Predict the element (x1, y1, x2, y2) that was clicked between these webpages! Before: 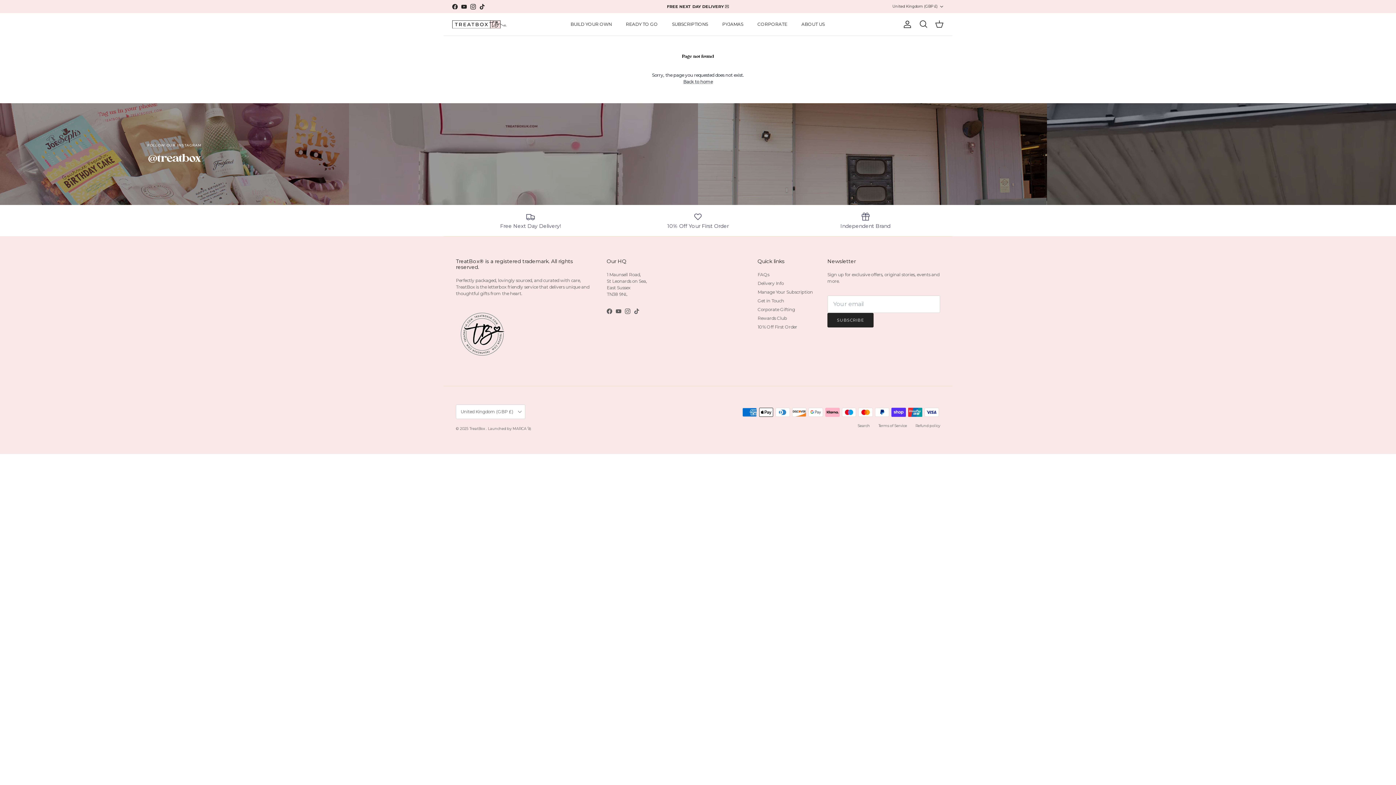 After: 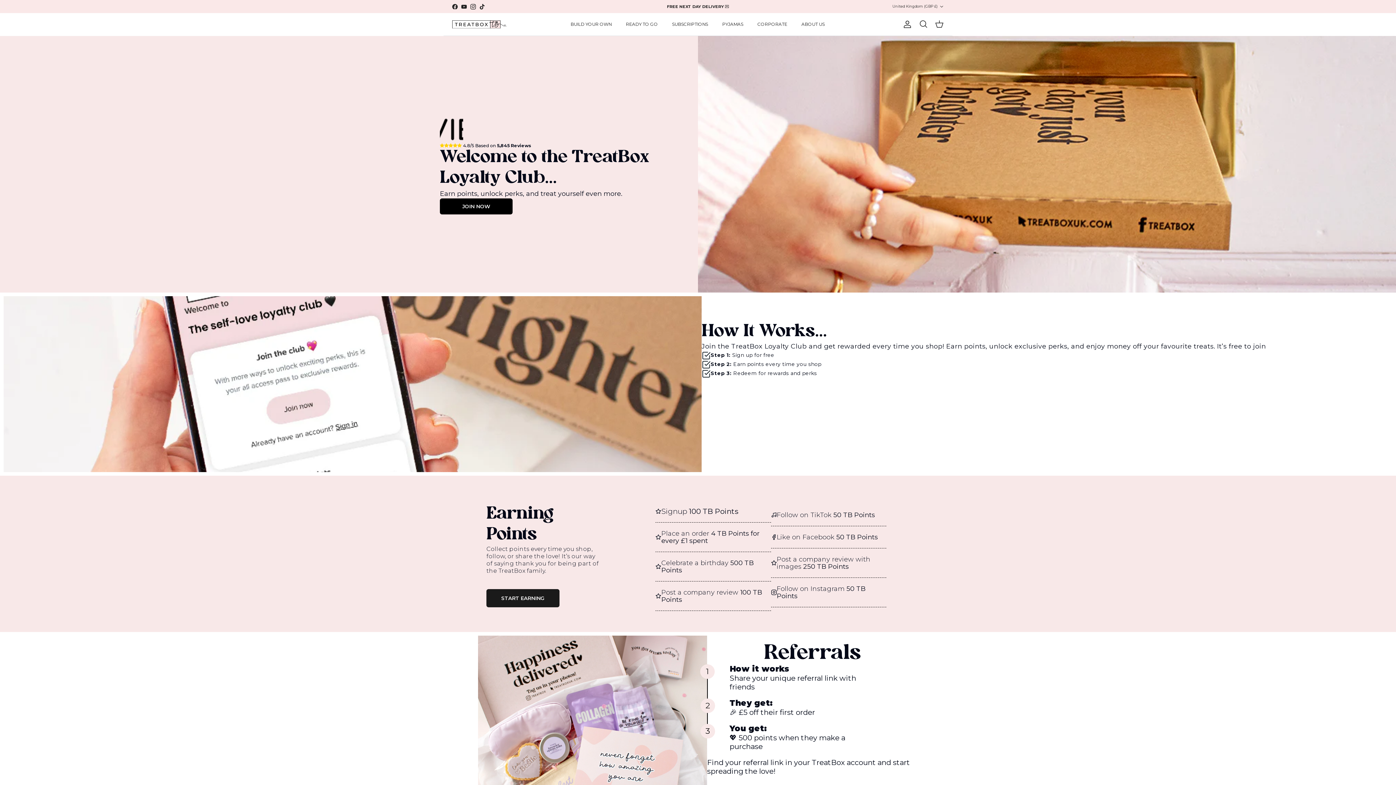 Action: label: Rewards Club bbox: (757, 315, 787, 321)